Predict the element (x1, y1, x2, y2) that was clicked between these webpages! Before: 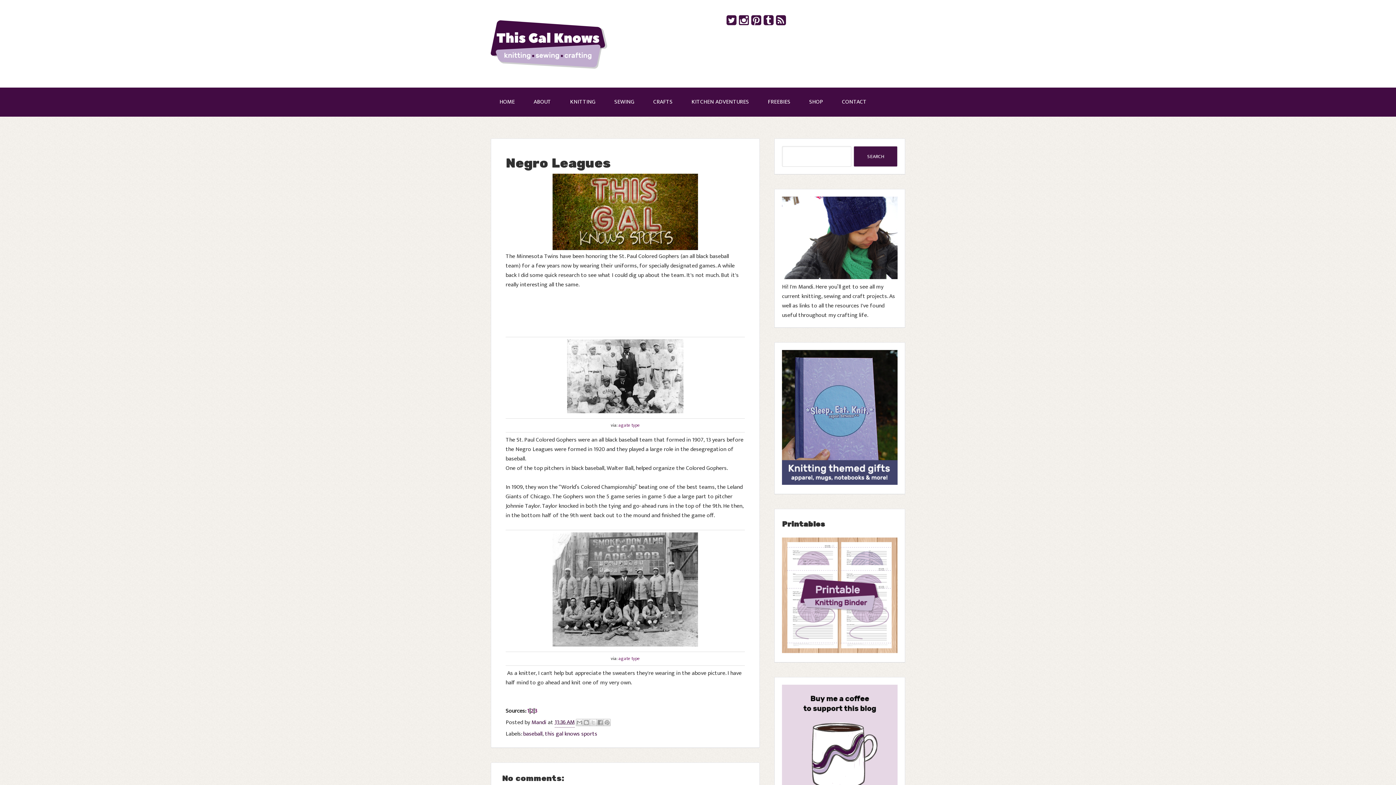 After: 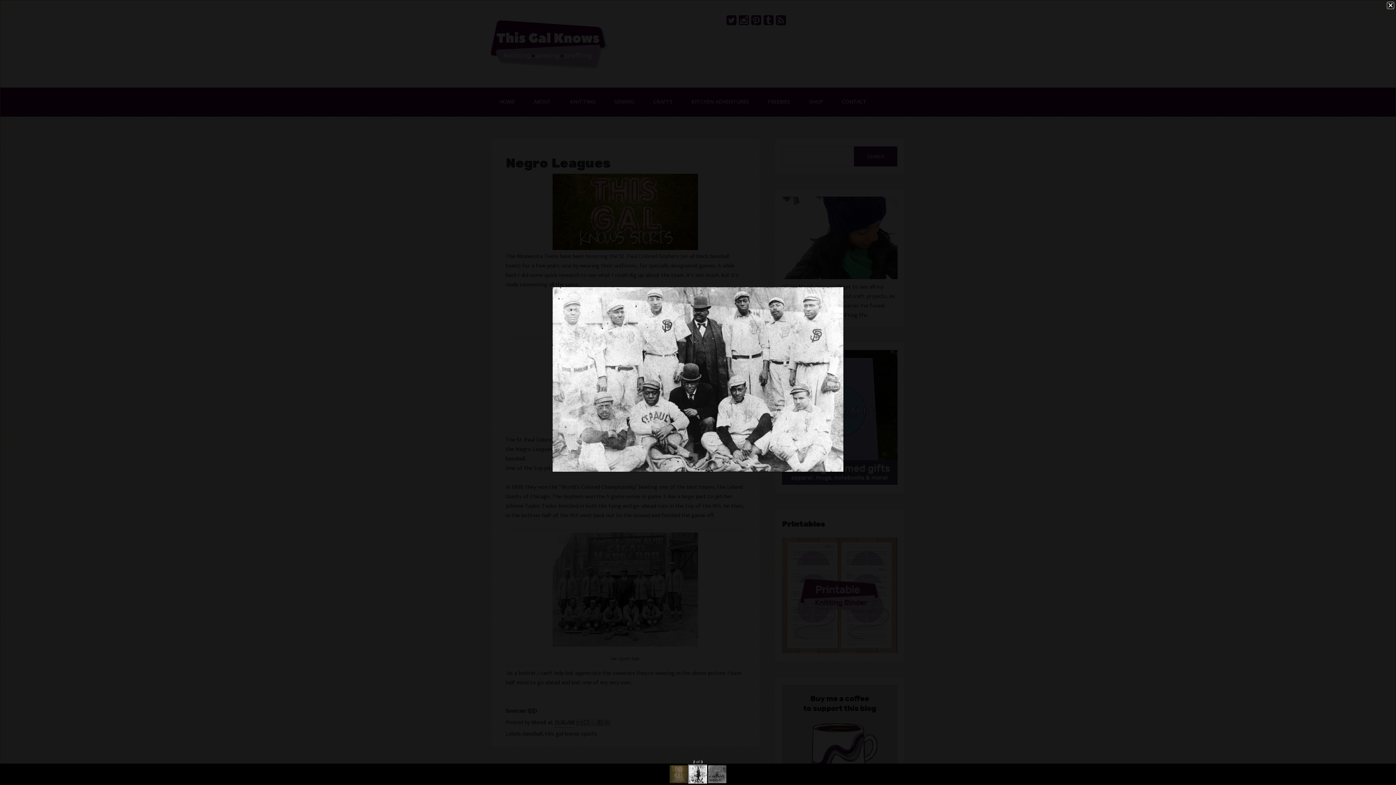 Action: bbox: (567, 405, 683, 415)